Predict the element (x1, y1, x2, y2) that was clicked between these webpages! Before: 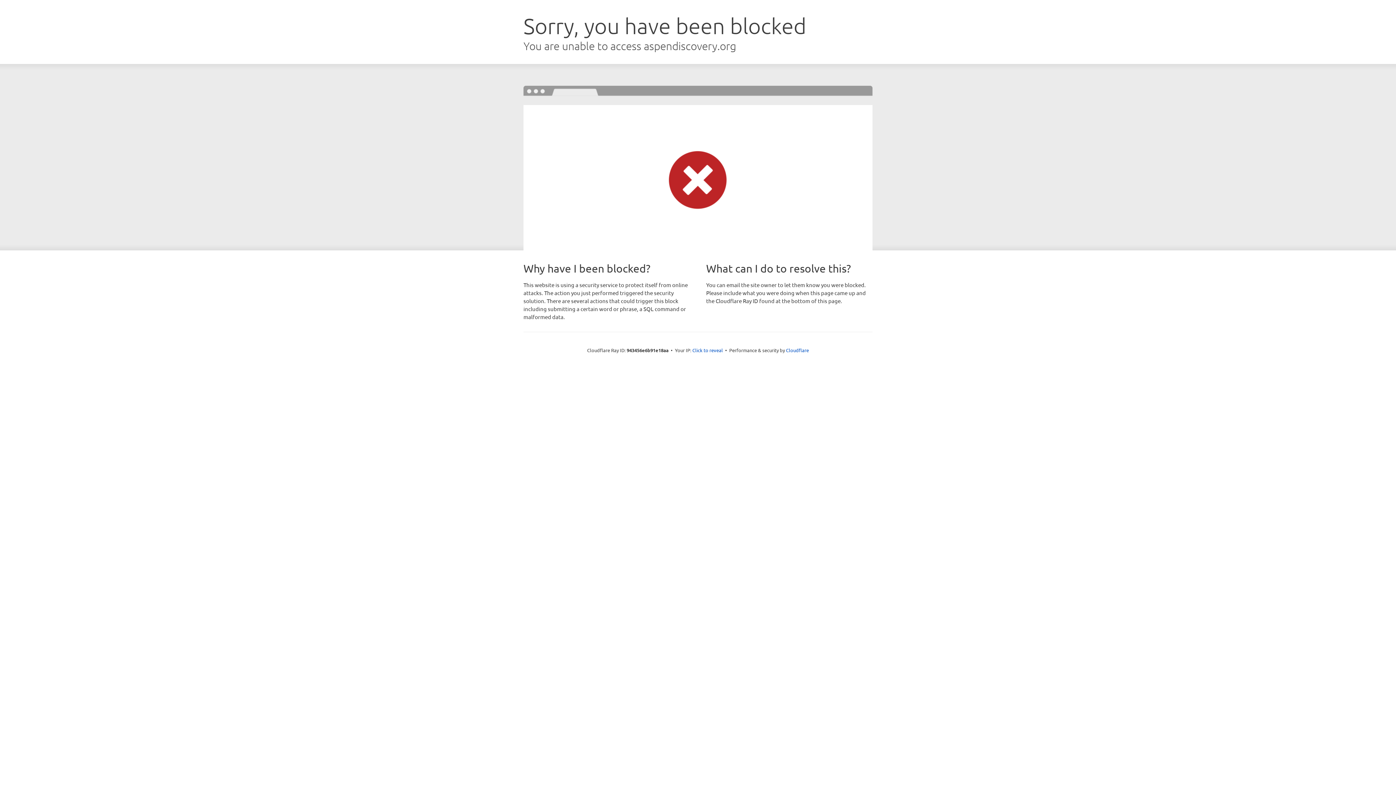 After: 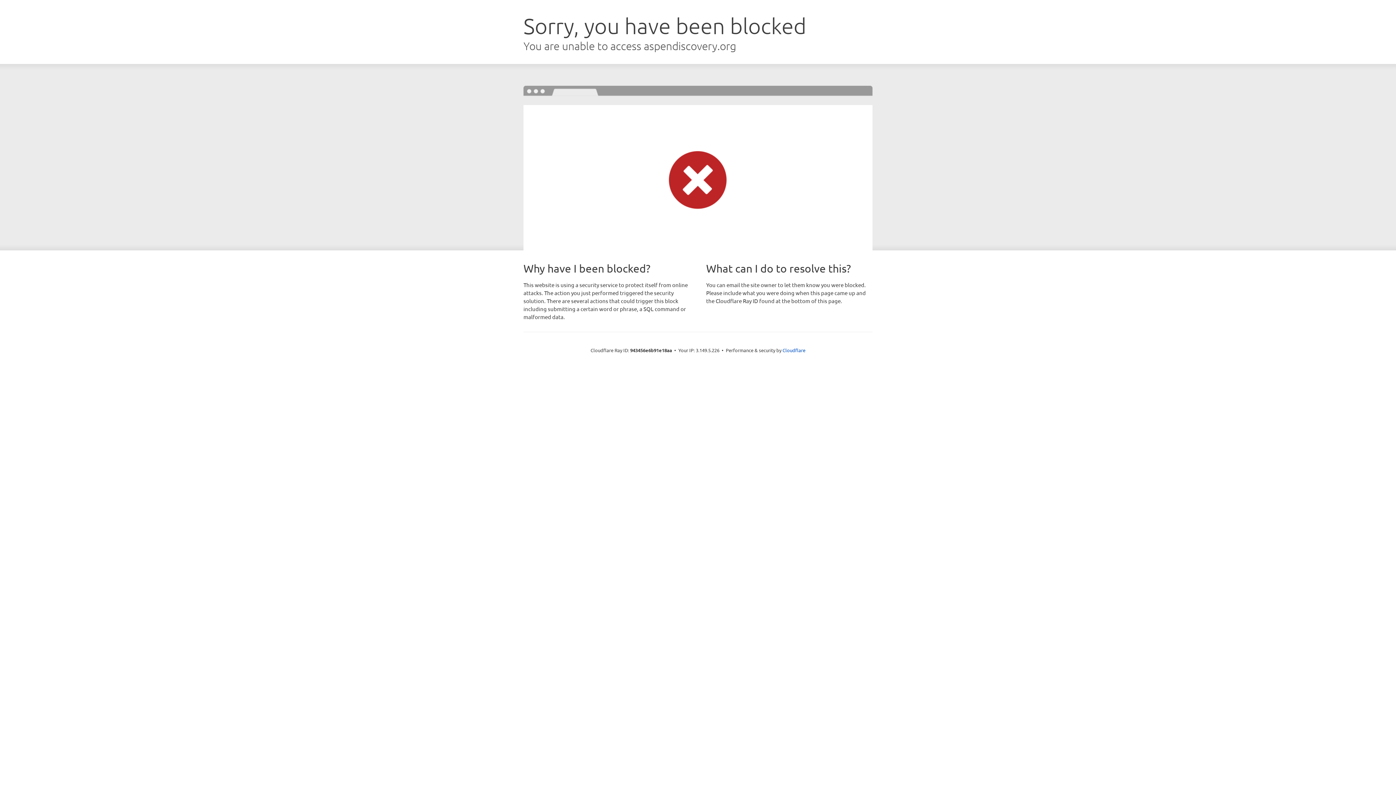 Action: bbox: (692, 346, 723, 353) label: Click to reveal